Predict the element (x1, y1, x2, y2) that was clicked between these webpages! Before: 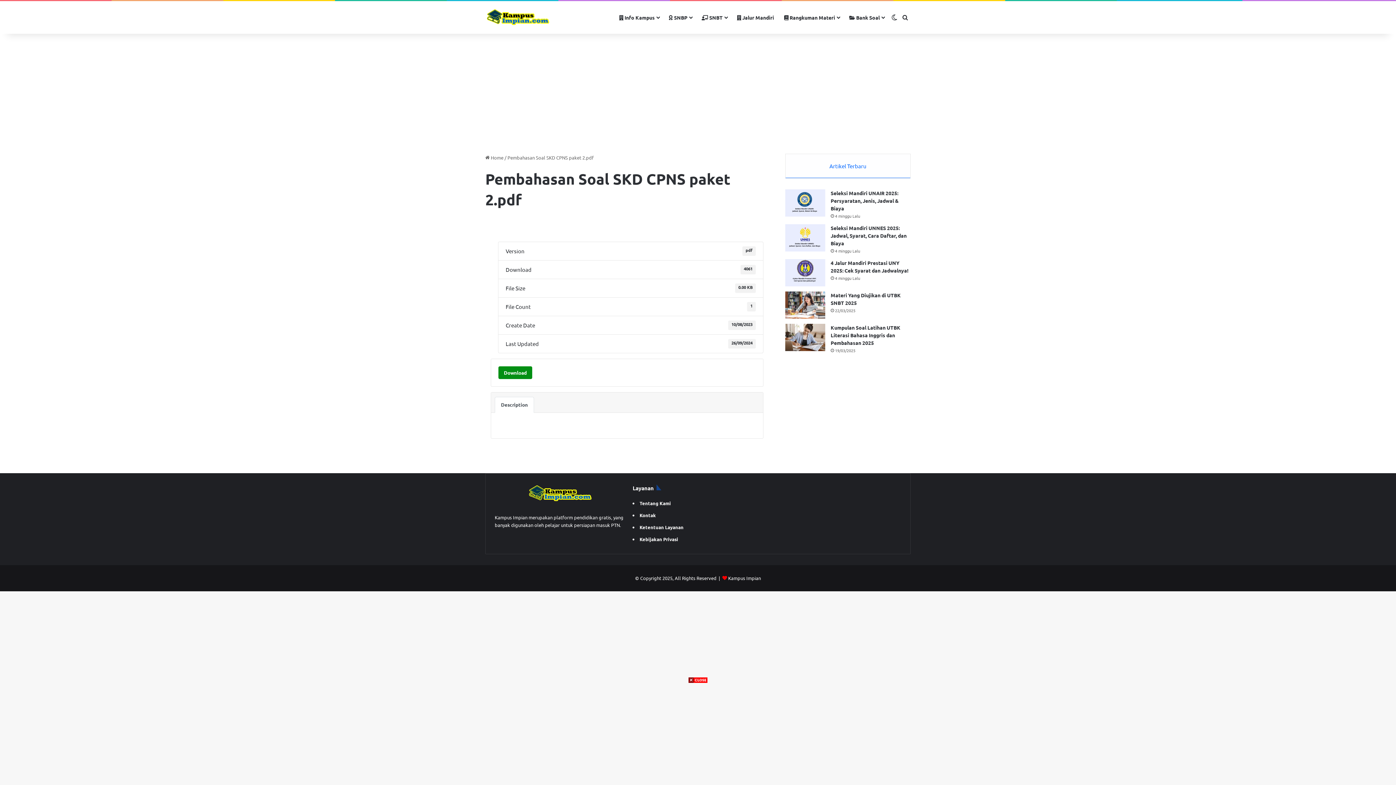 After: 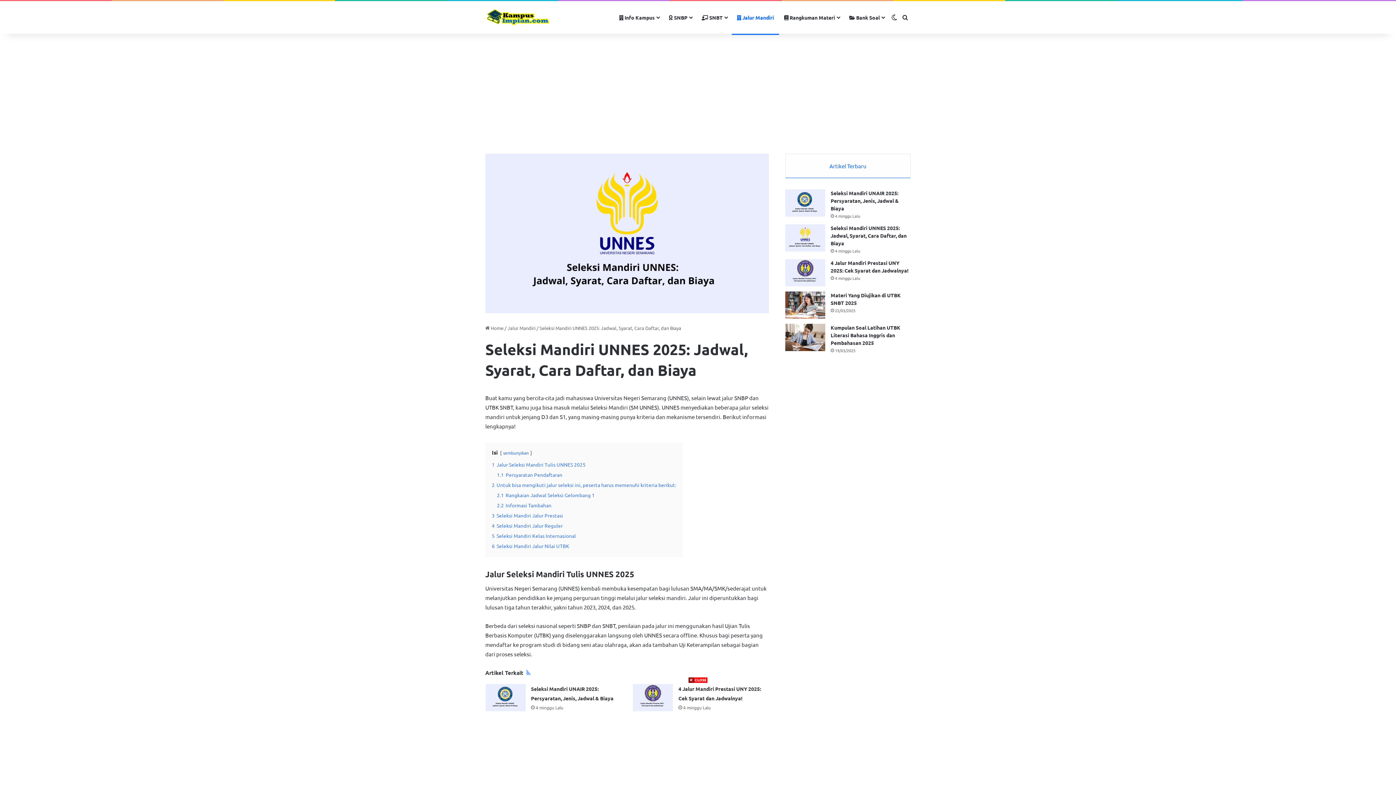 Action: bbox: (785, 224, 825, 251) label: Seleksi Mandiri UNNES 2025: Jadwal, Syarat, Cara Daftar, dan Biaya